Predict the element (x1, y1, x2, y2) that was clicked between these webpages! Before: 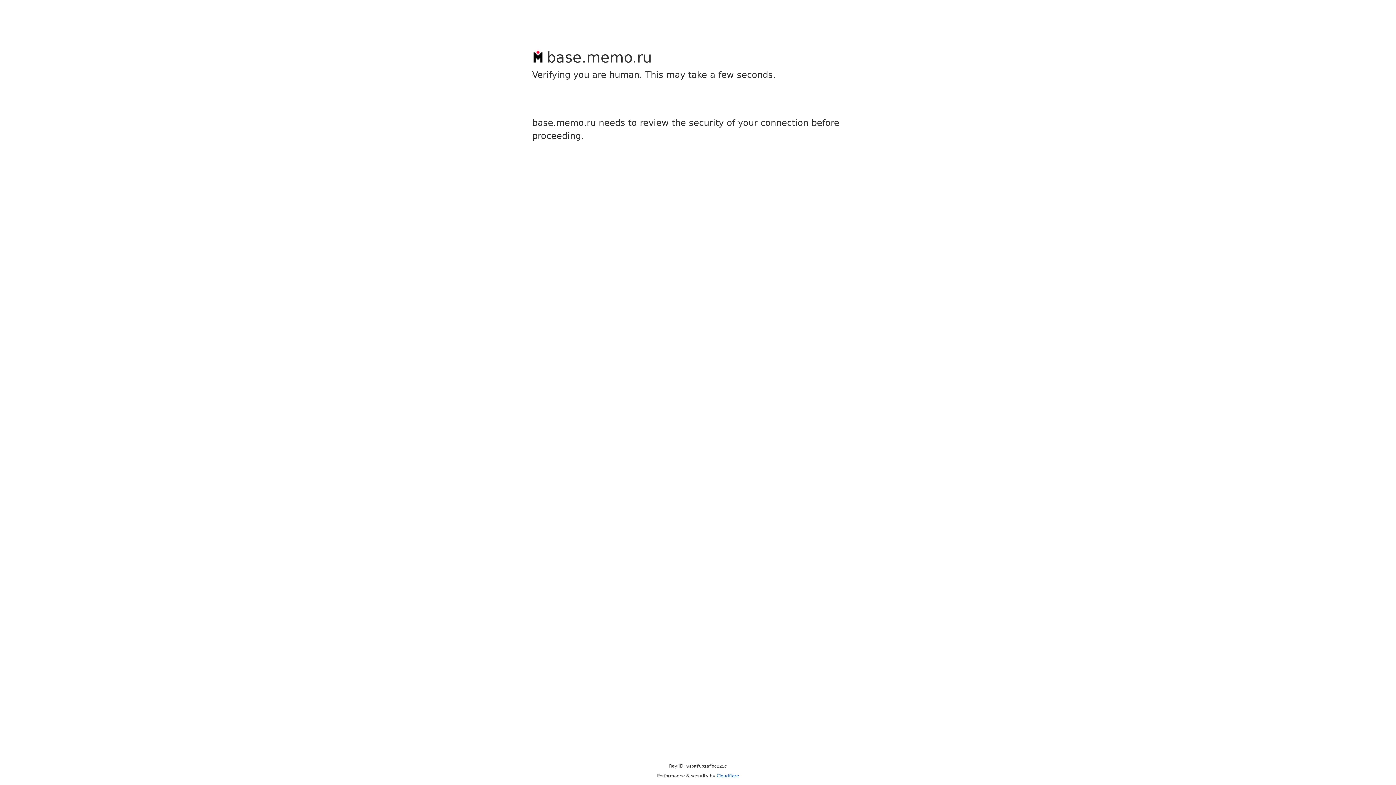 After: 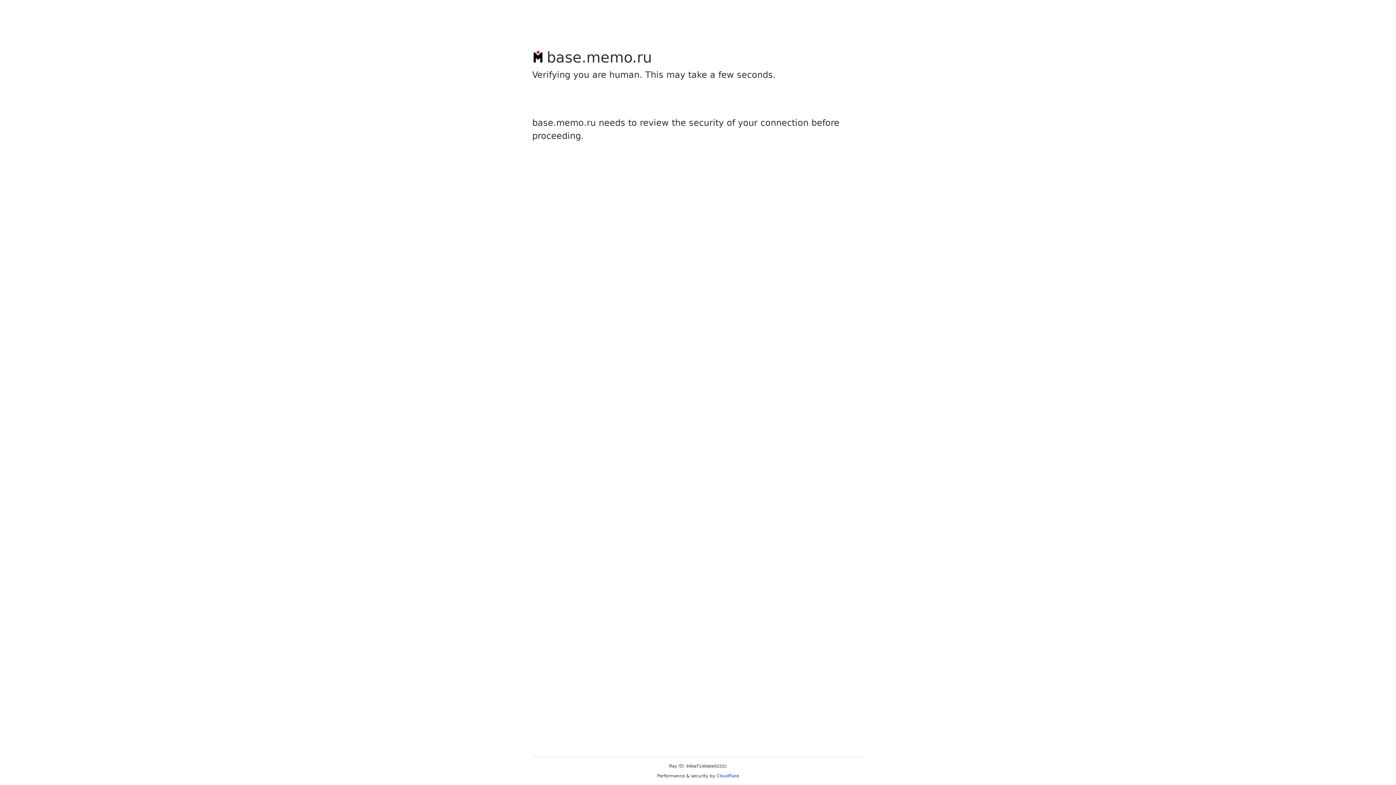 Action: bbox: (716, 773, 739, 778) label: Cloudflare